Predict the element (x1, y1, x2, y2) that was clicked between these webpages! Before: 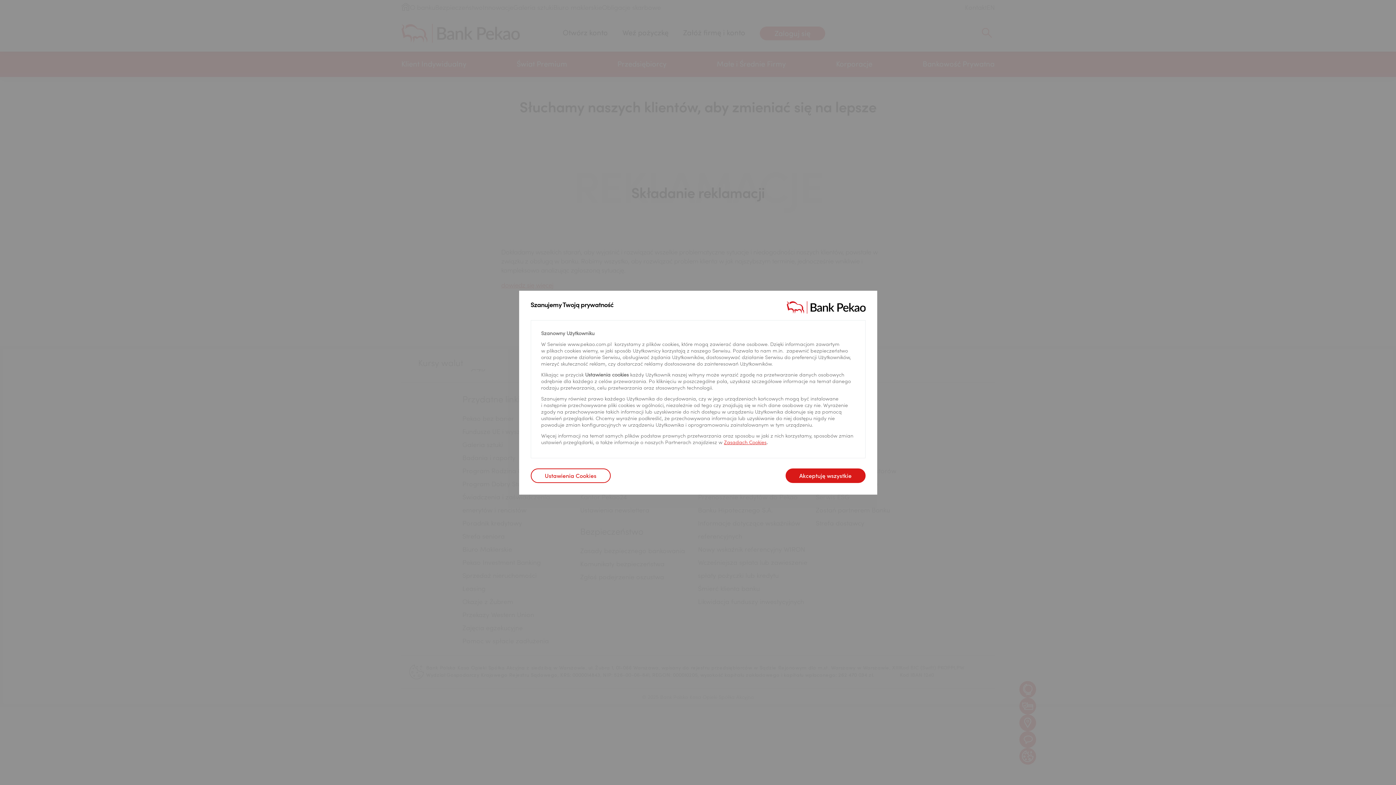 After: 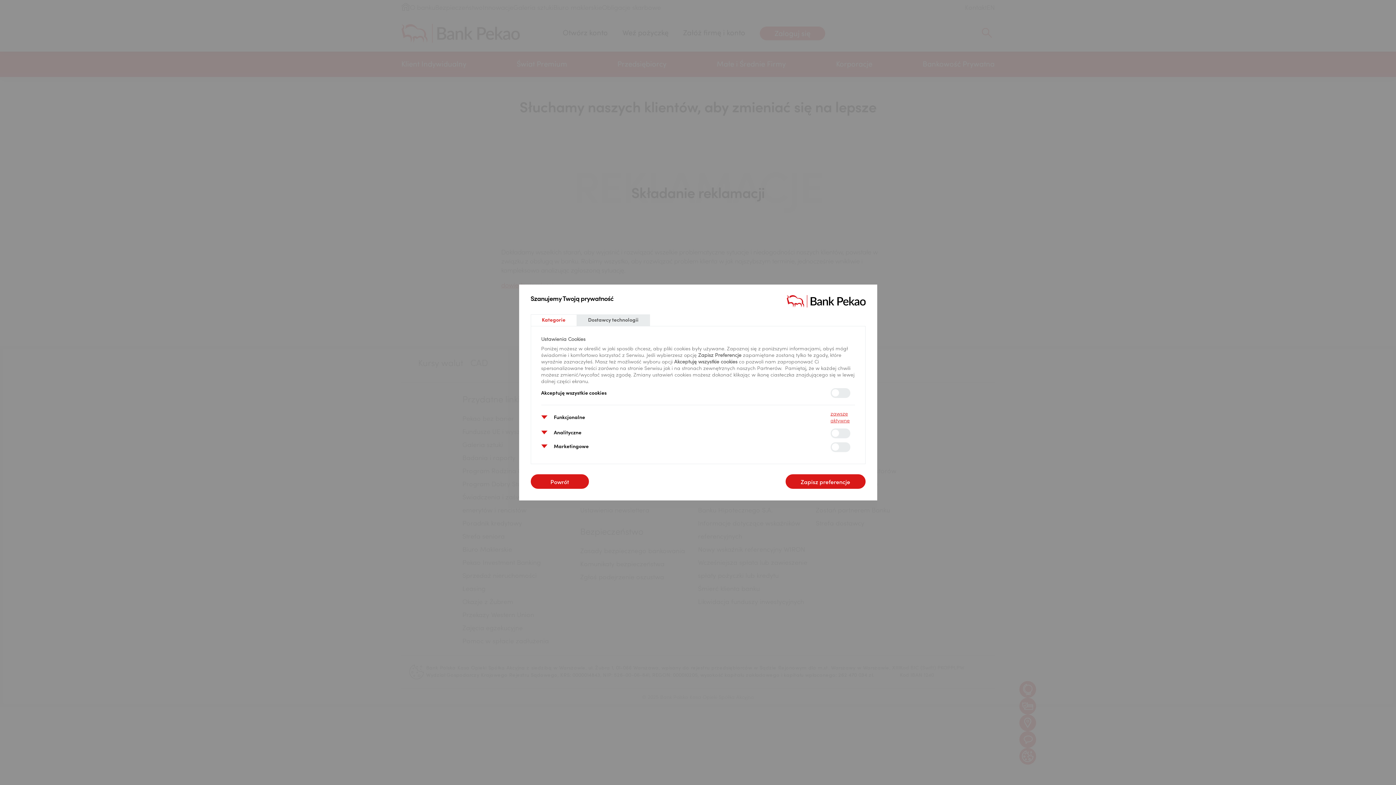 Action: bbox: (530, 468, 610, 483) label: Ustawienia Cookies